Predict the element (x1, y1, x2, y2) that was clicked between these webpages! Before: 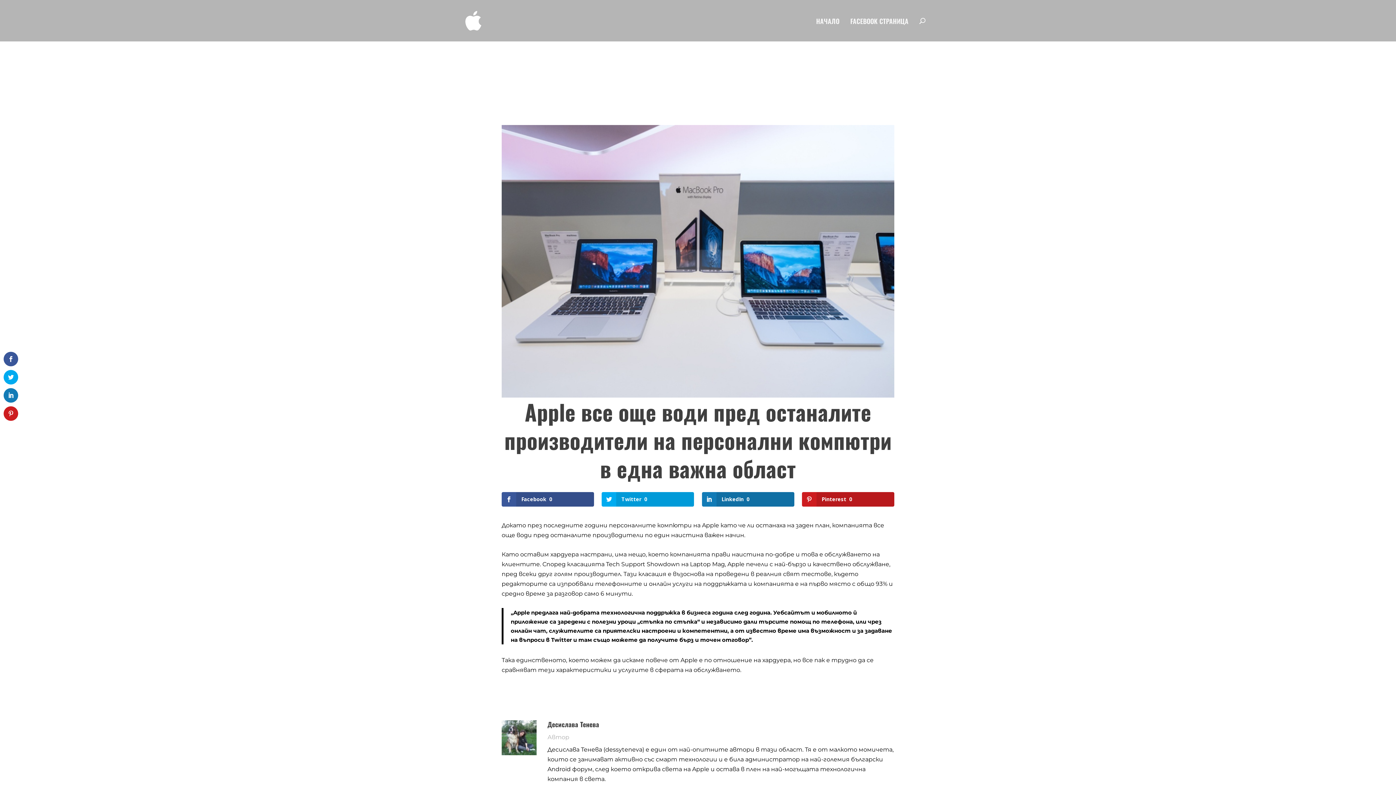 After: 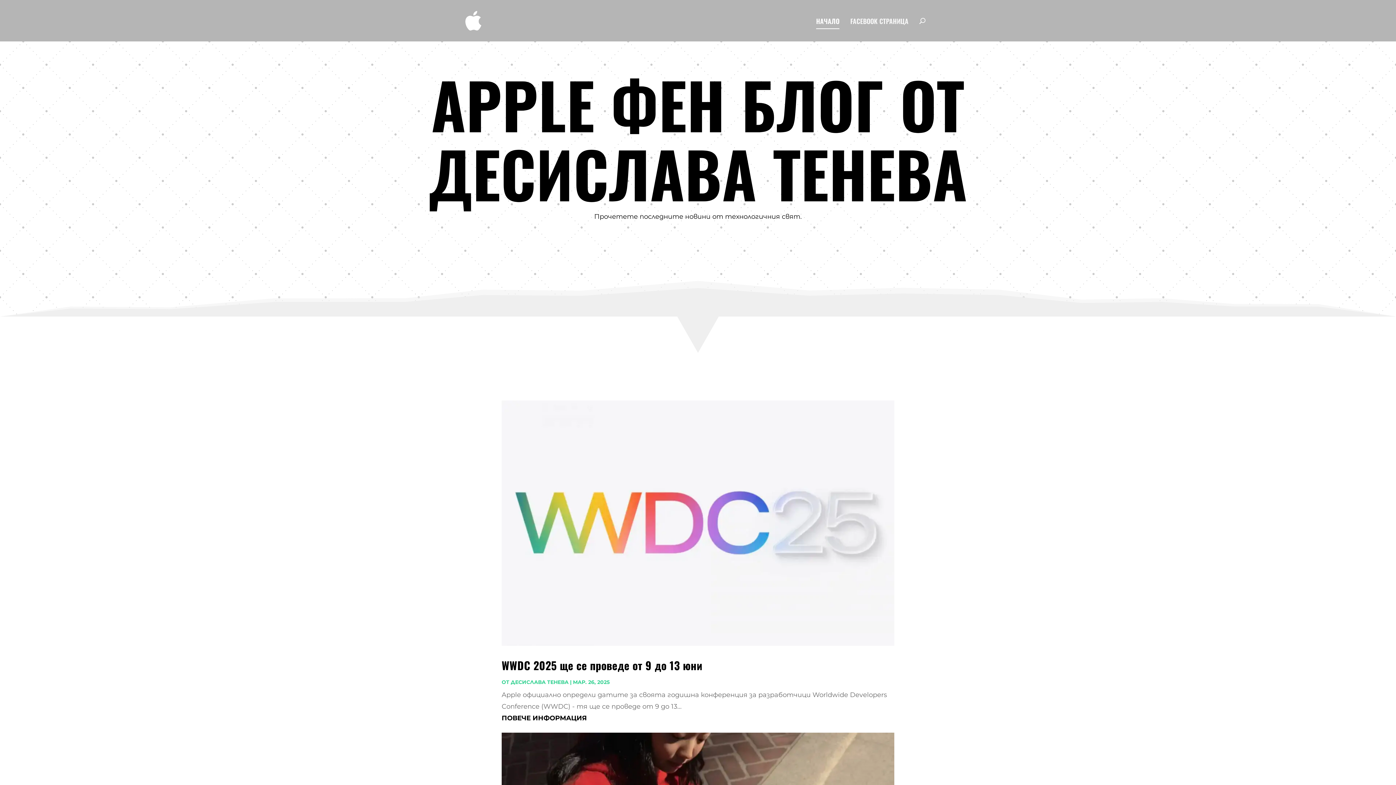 Action: label: НАЧАЛО bbox: (816, 18, 839, 41)